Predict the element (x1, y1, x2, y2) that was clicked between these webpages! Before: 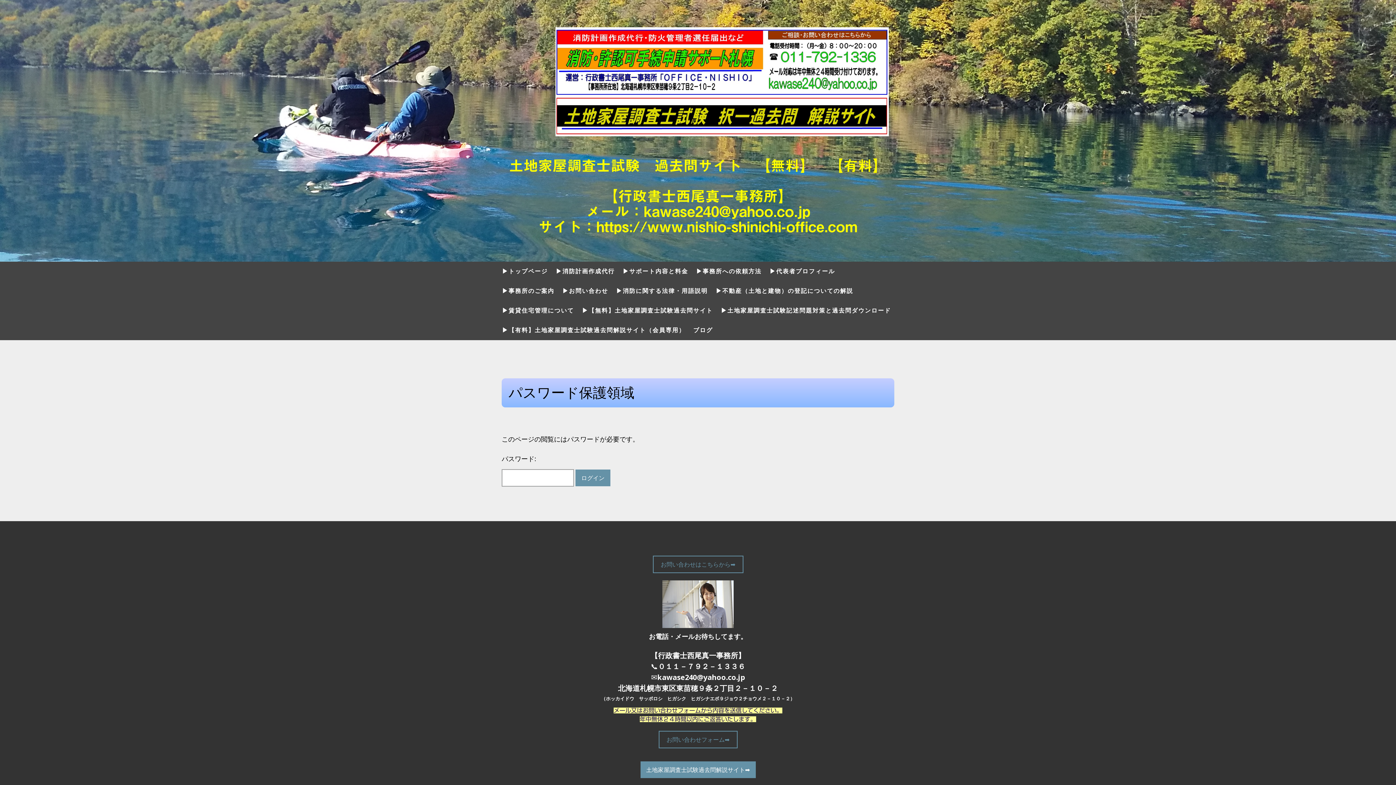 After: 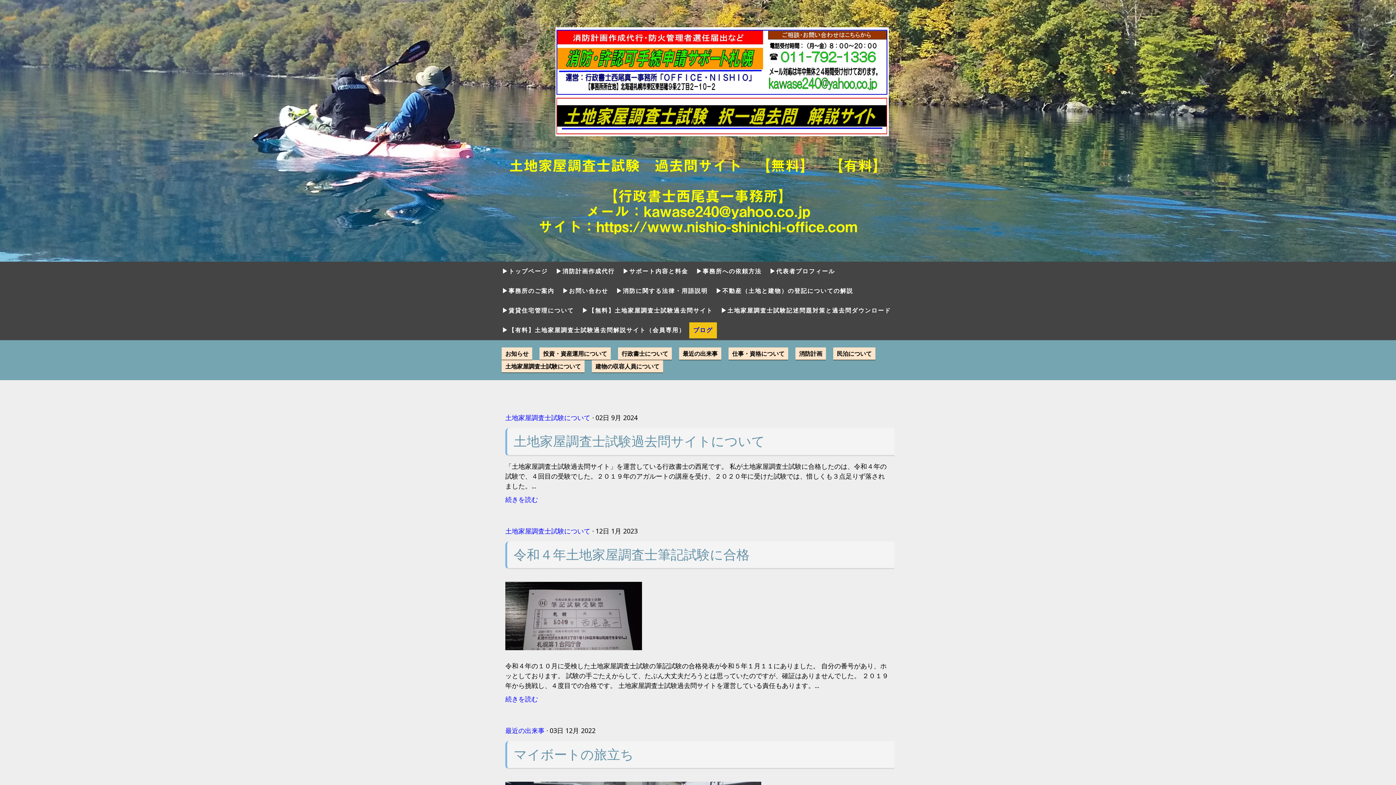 Action: label: ブログ bbox: (689, 322, 717, 338)